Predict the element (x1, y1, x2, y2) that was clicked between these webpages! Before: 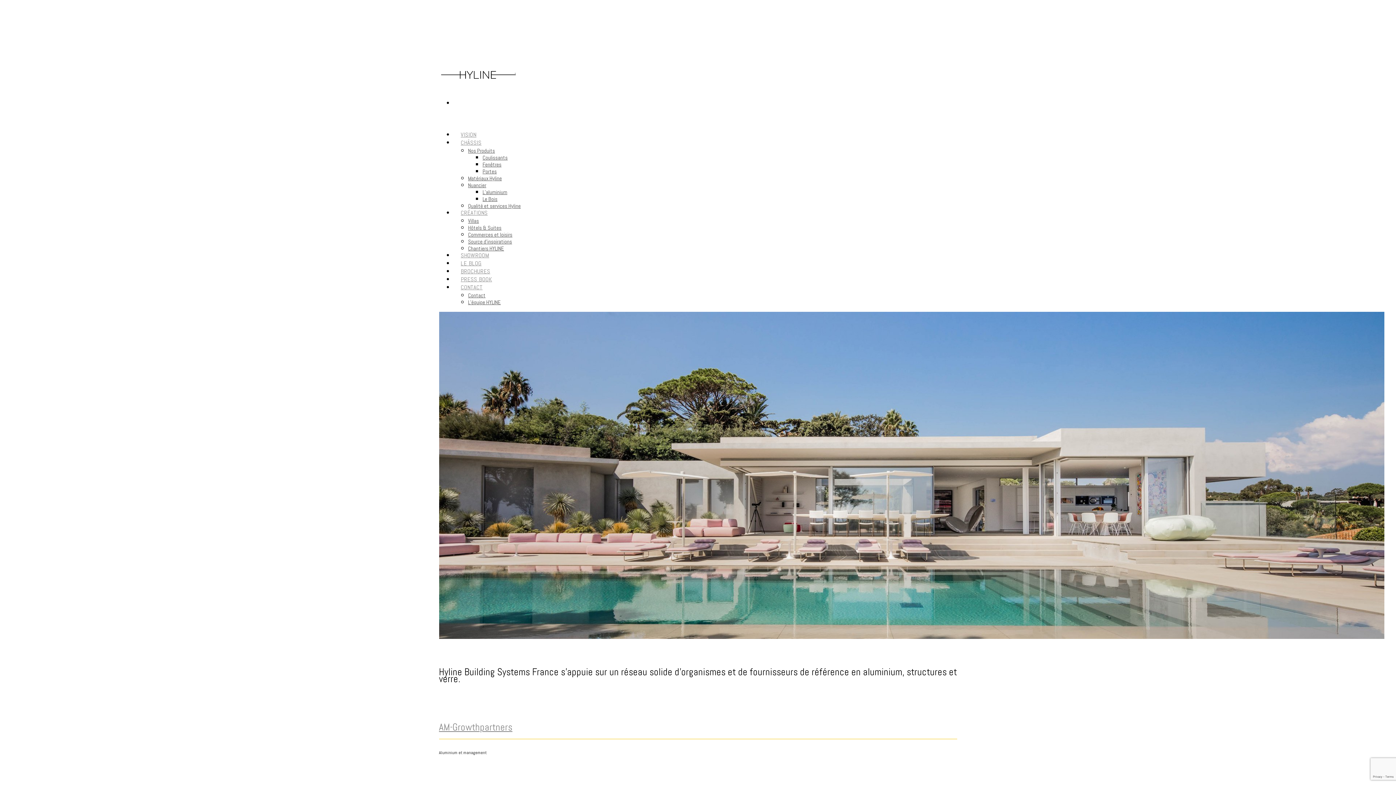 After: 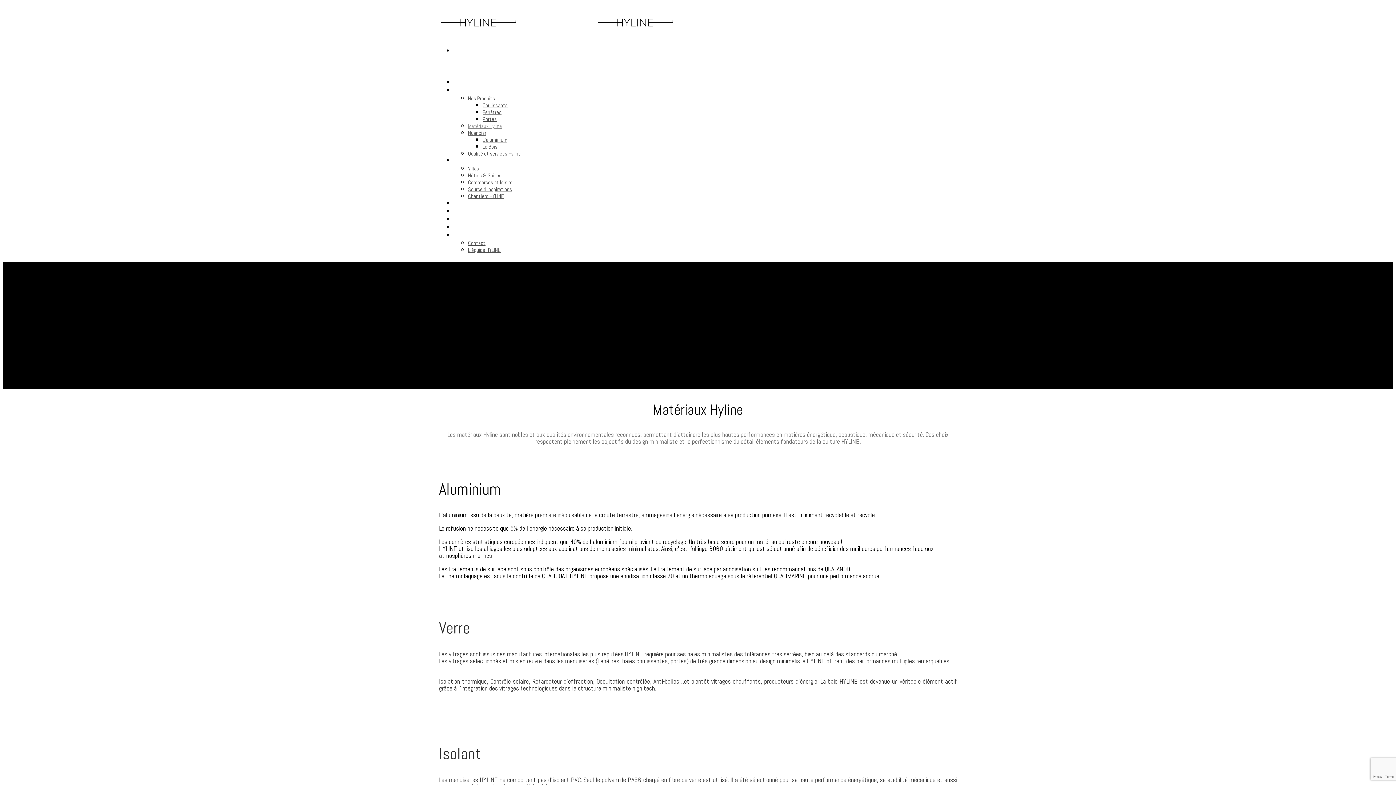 Action: label: Matériaux Hyline bbox: (468, 174, 502, 181)